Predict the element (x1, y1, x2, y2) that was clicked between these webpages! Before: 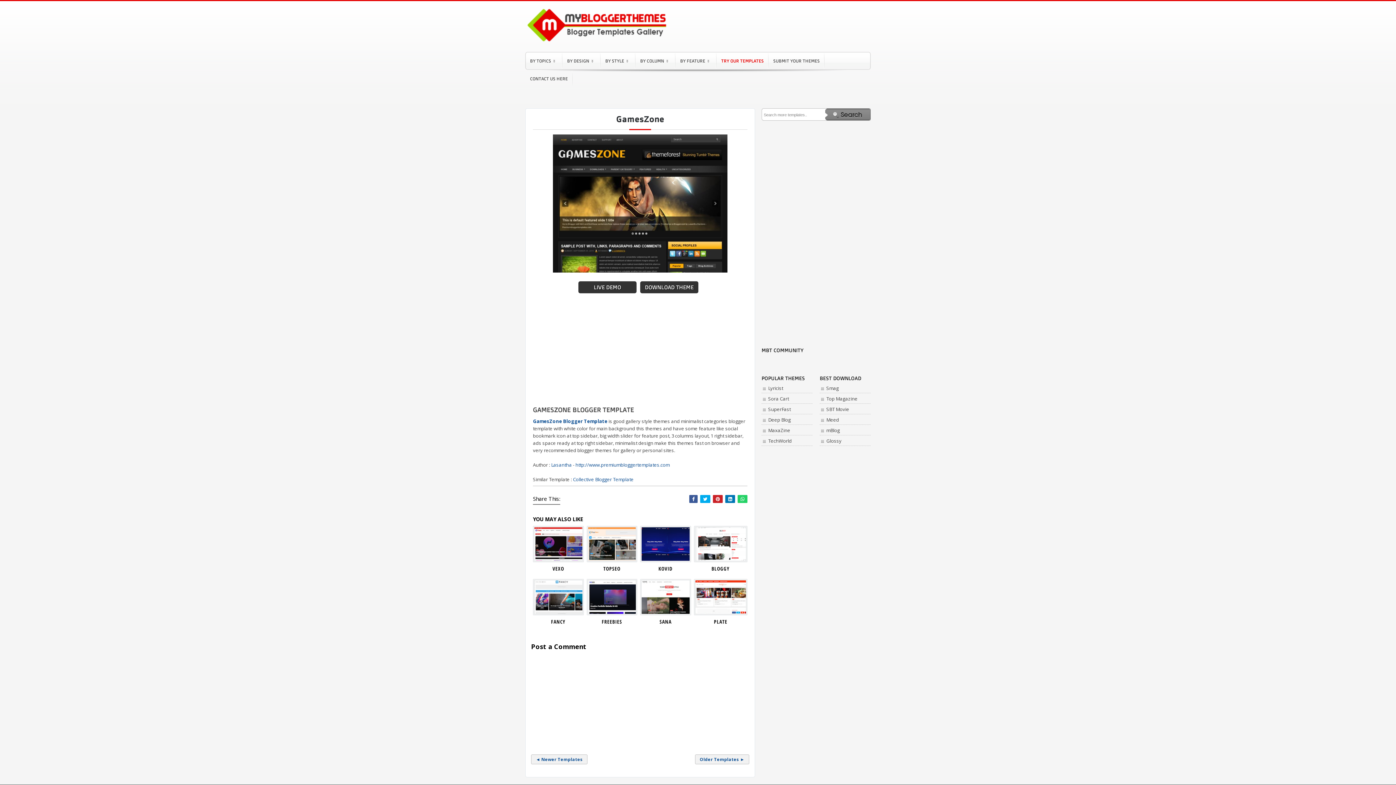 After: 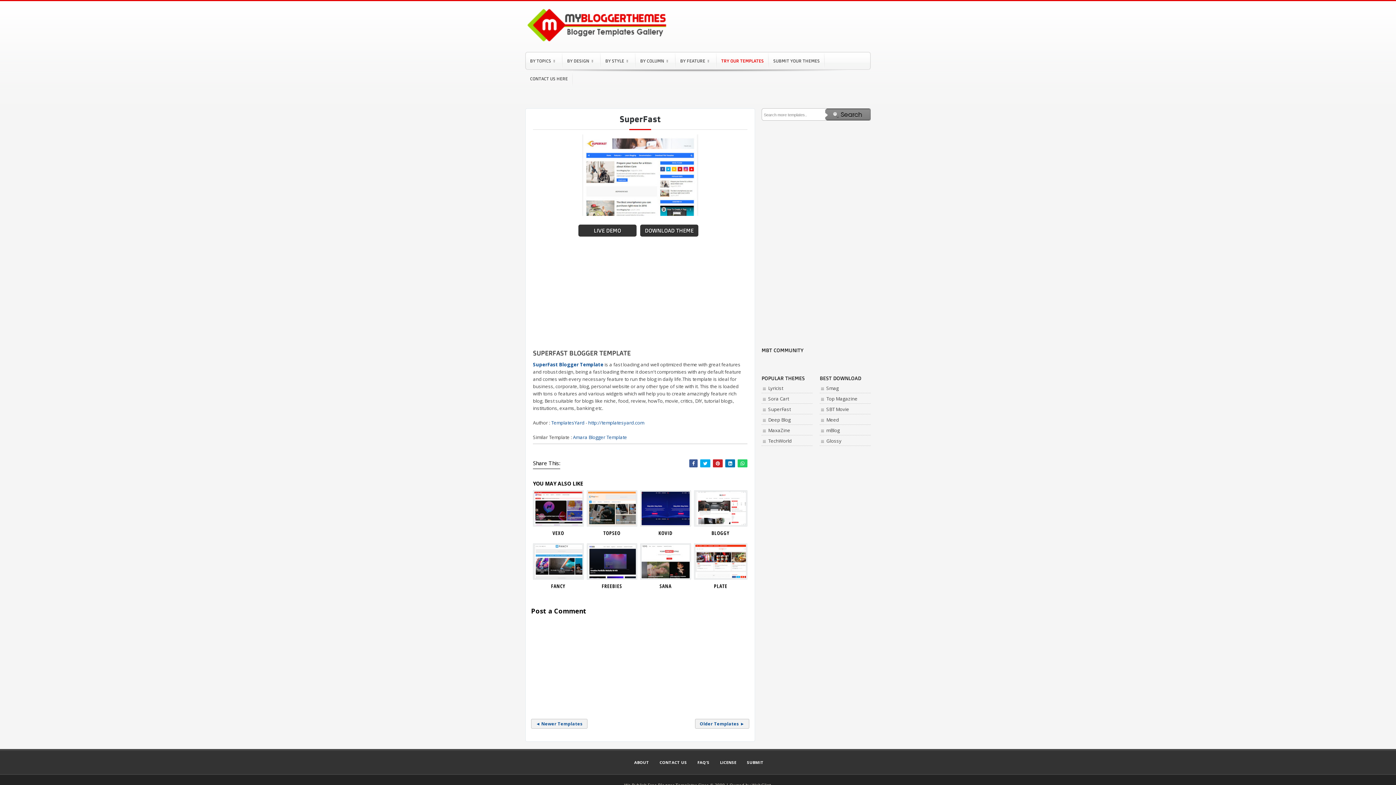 Action: bbox: (768, 406, 790, 412) label: SuperFast